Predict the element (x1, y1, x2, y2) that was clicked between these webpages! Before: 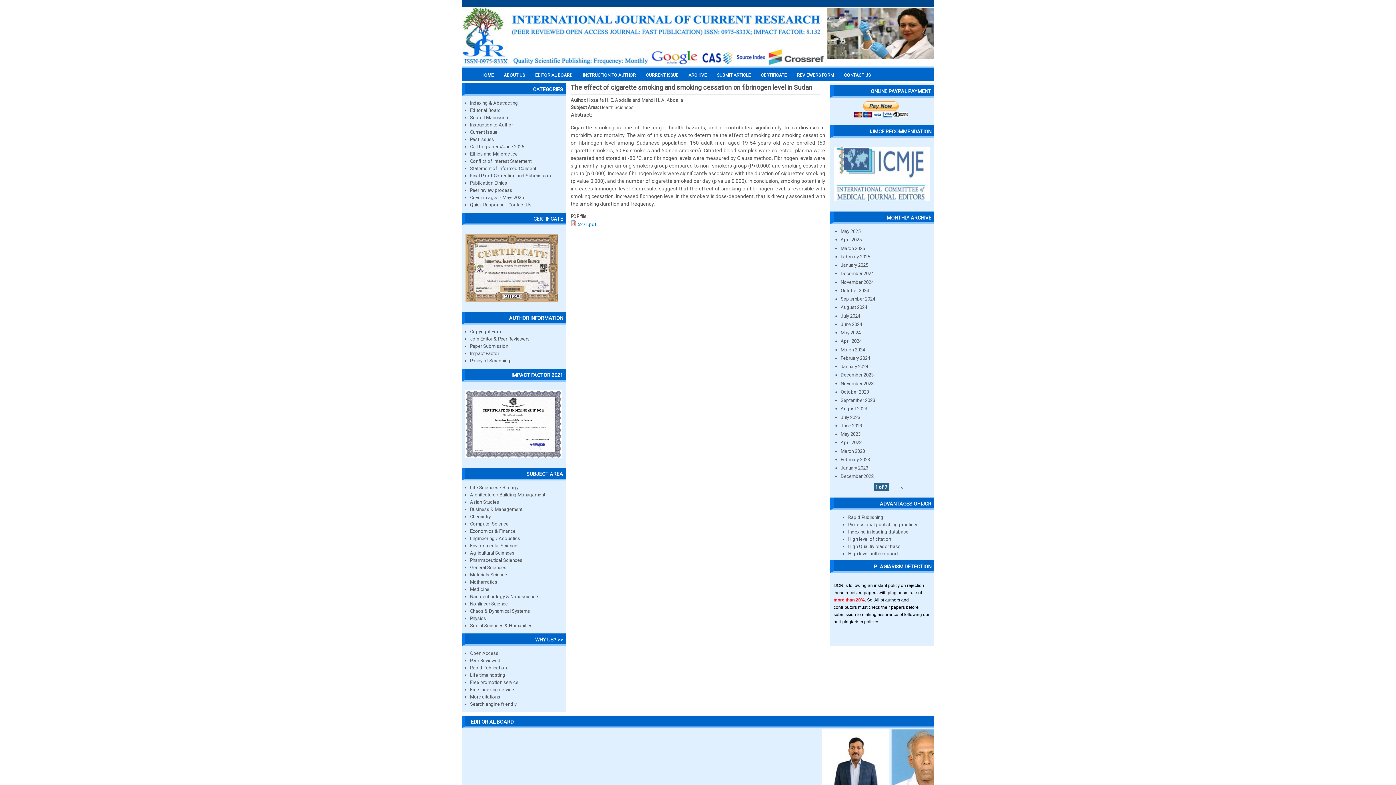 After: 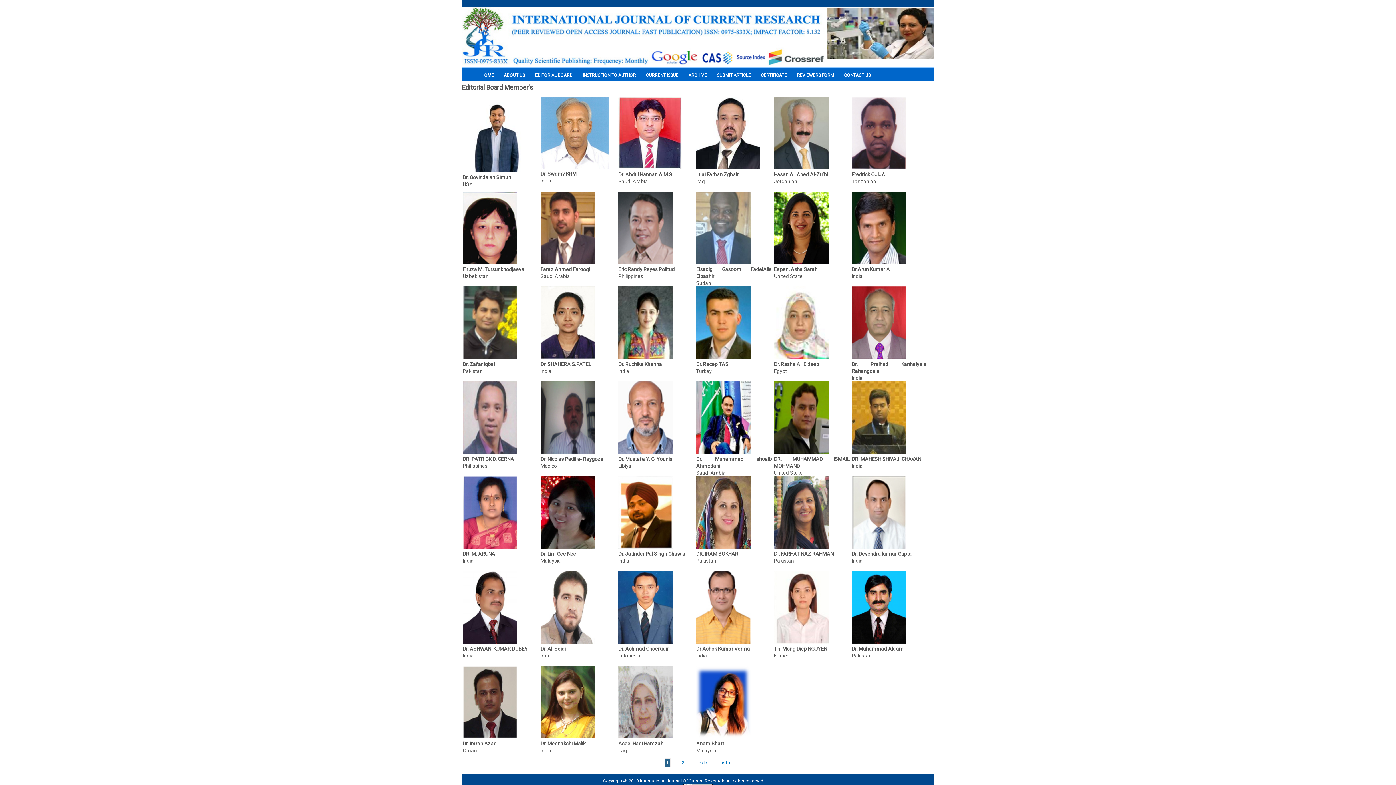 Action: label: Editorial Board bbox: (470, 107, 501, 113)